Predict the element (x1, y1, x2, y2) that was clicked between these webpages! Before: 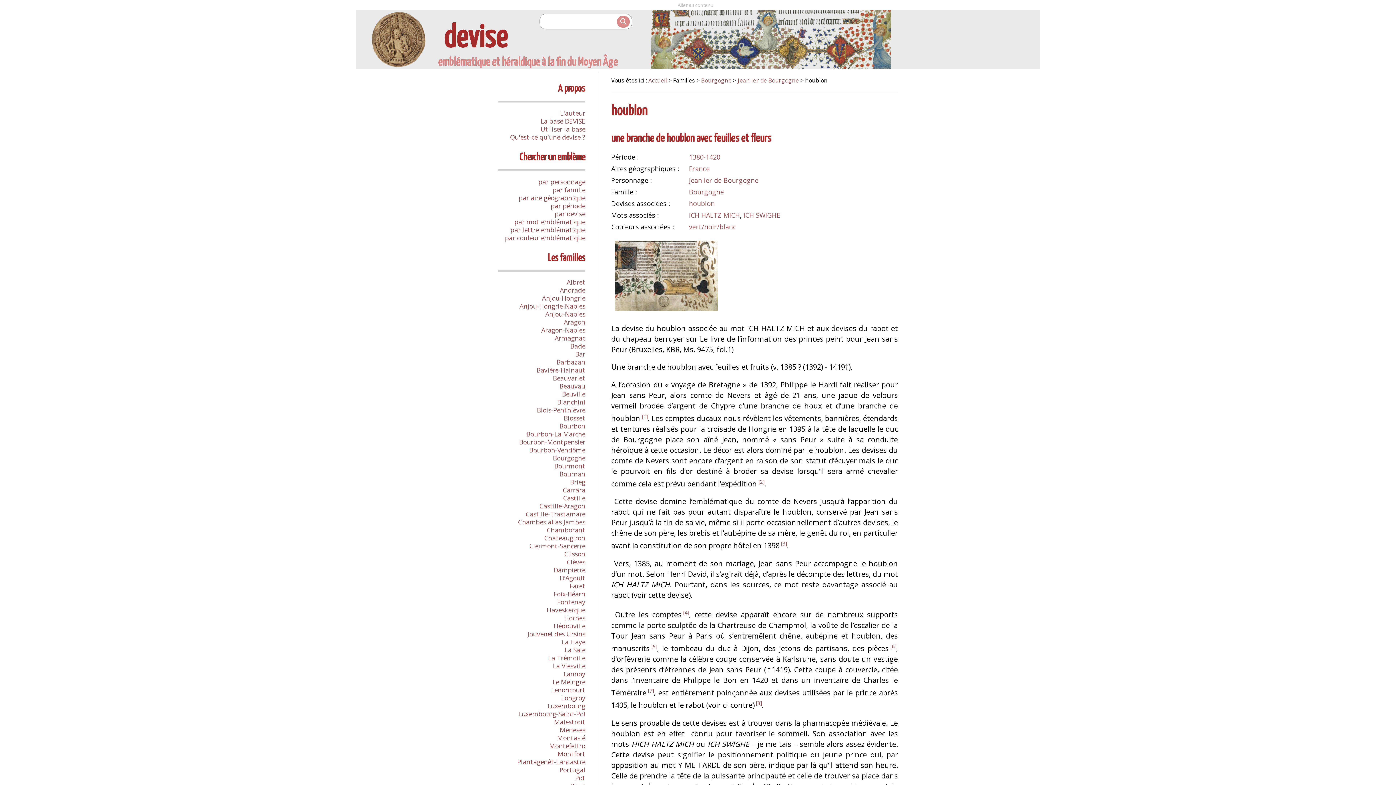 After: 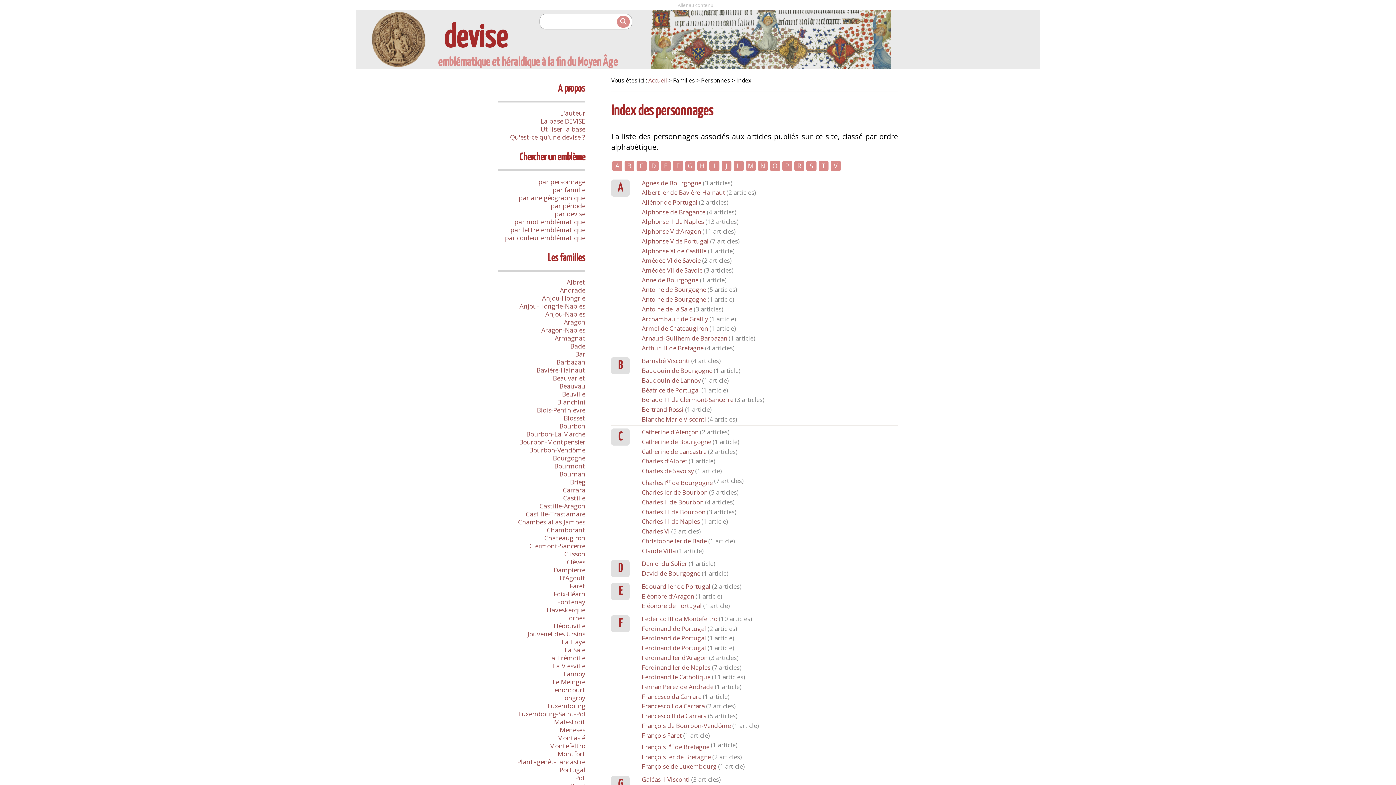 Action: bbox: (538, 177, 585, 186) label: par personnage